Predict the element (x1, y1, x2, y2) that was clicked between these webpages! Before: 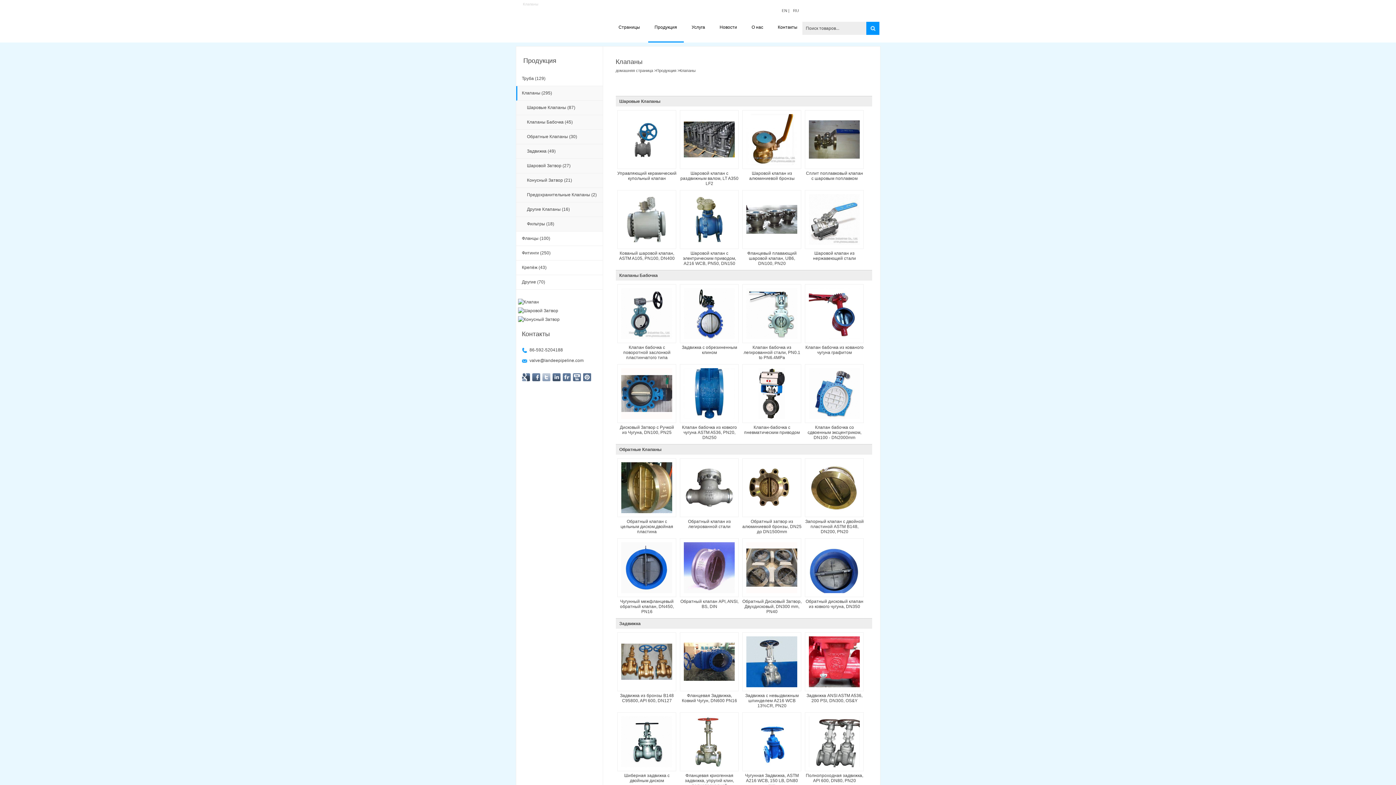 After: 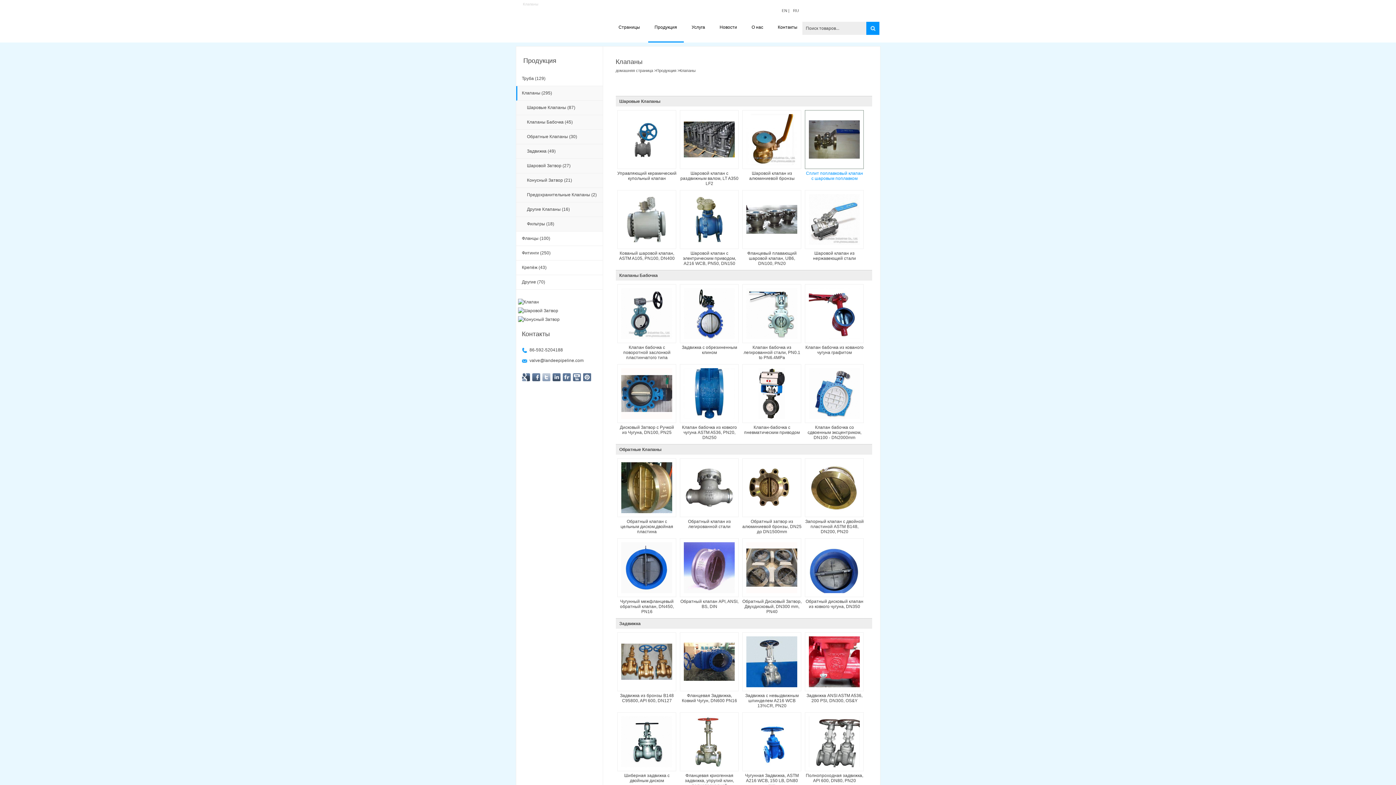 Action: bbox: (806, 170, 863, 181) label: Сплит поплавковый клапан с шаровым поплавком